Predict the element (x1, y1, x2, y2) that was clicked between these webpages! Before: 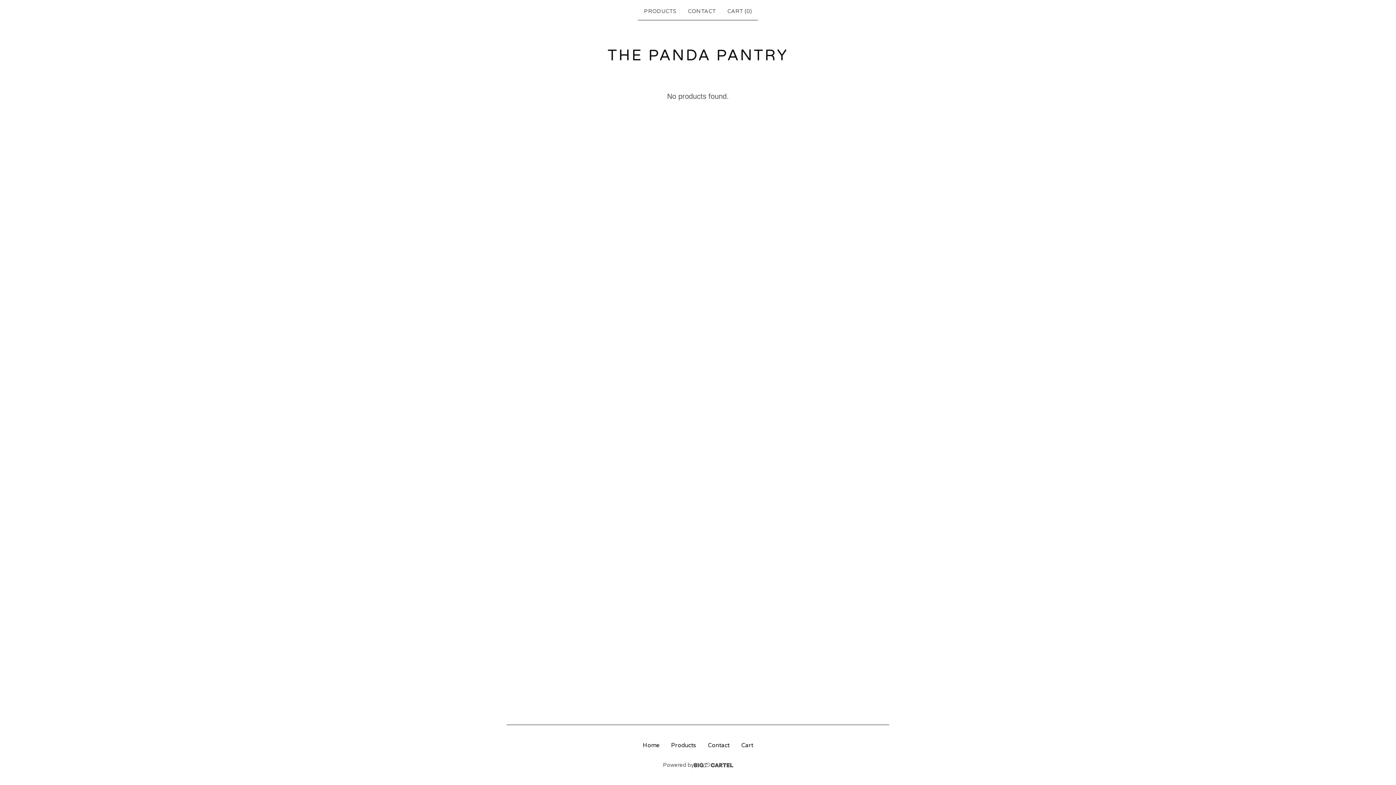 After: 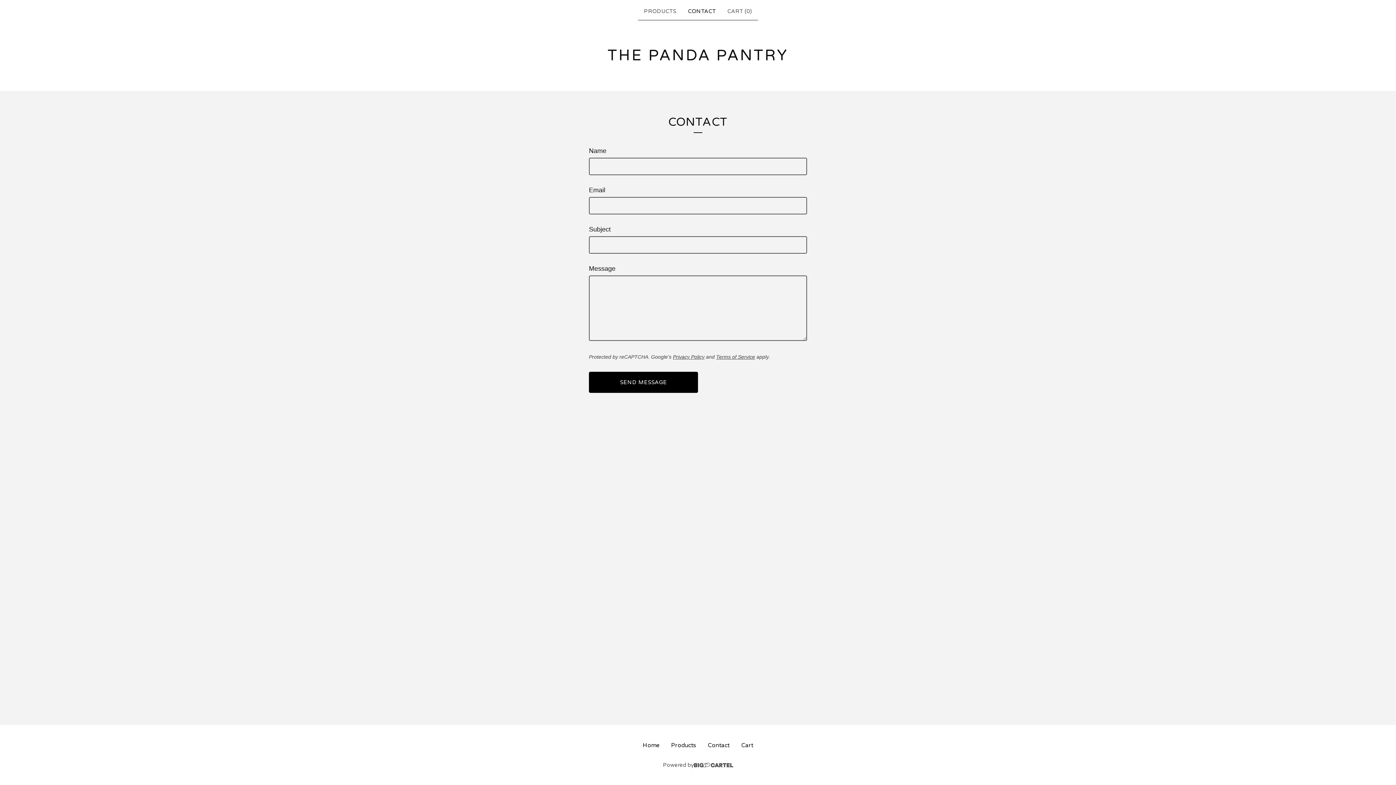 Action: label: Contact bbox: (702, 740, 735, 751)